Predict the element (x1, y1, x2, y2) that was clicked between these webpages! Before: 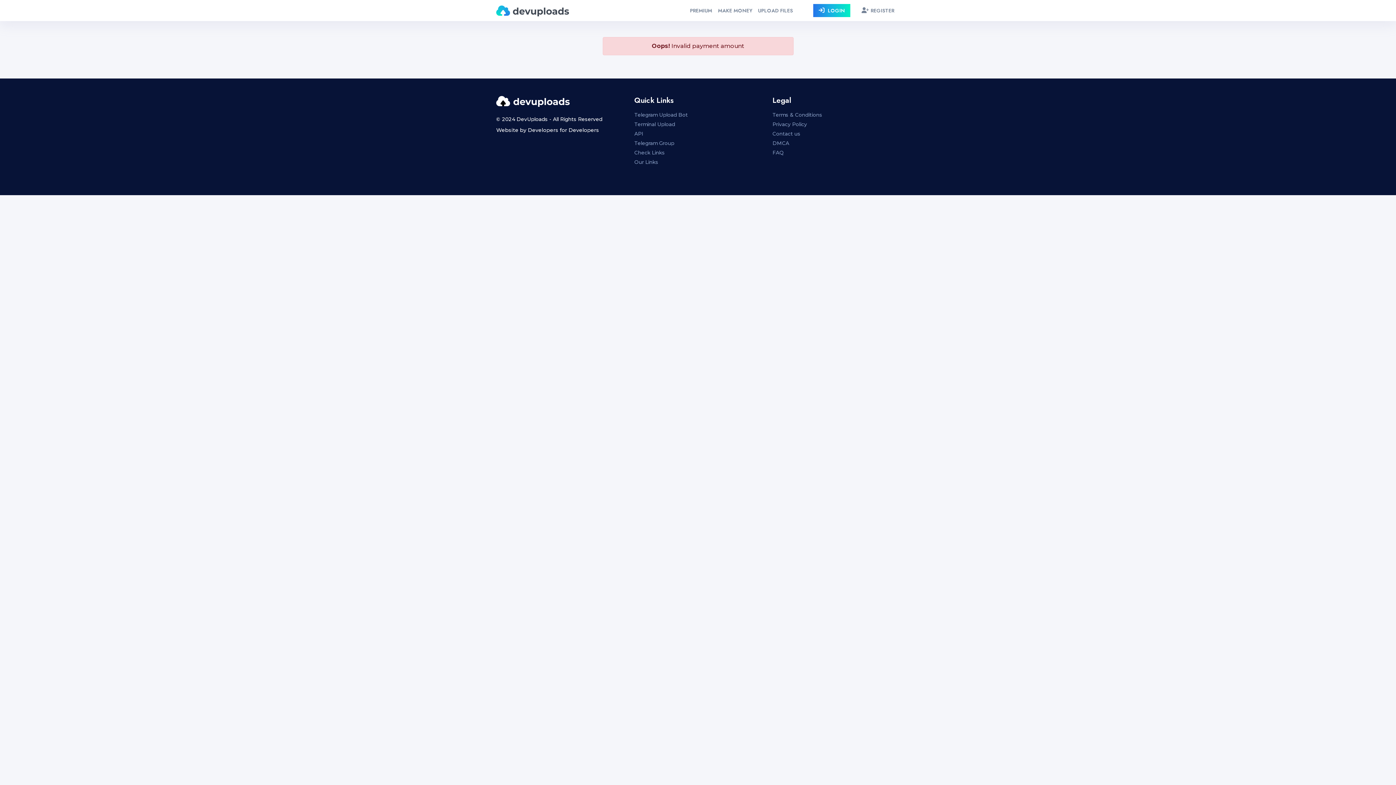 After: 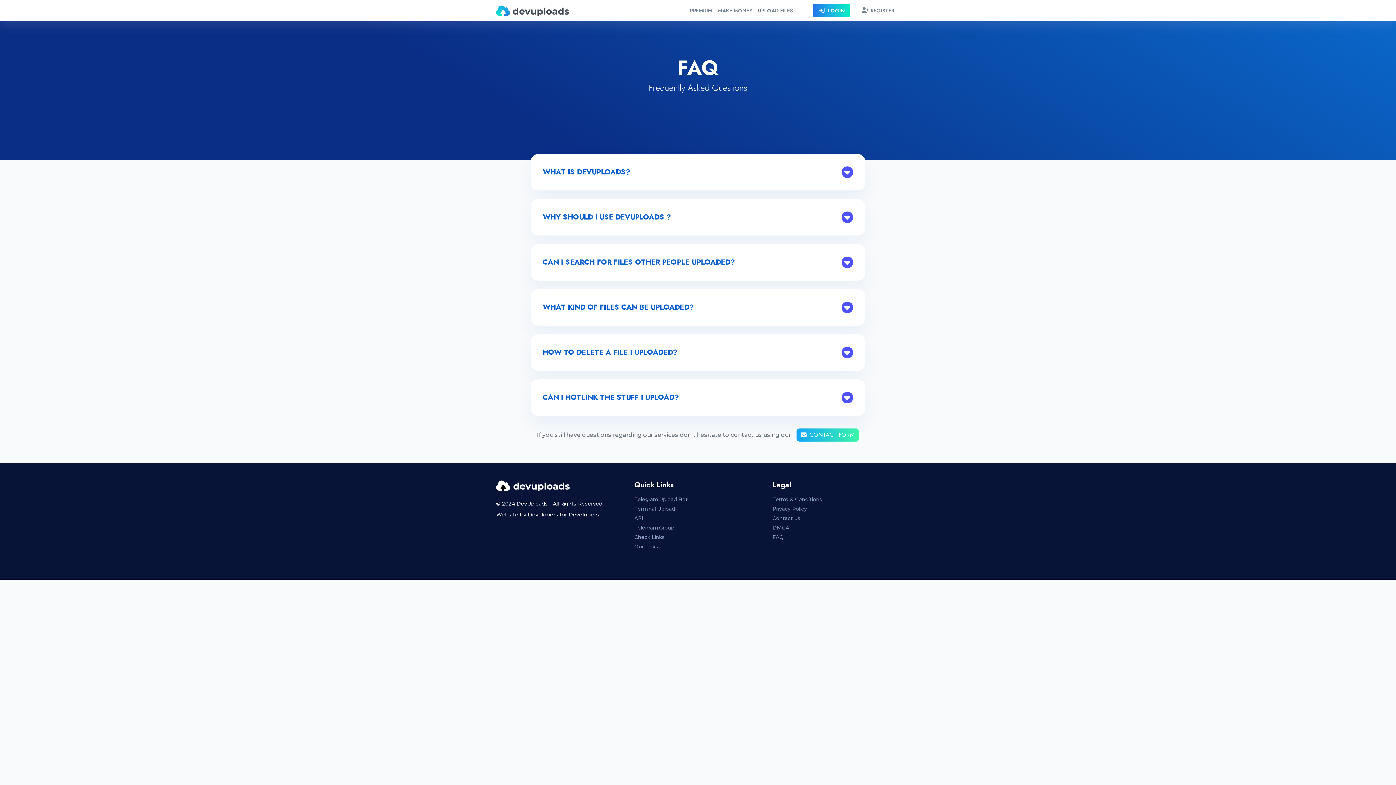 Action: label: FAQ bbox: (772, 148, 900, 157)